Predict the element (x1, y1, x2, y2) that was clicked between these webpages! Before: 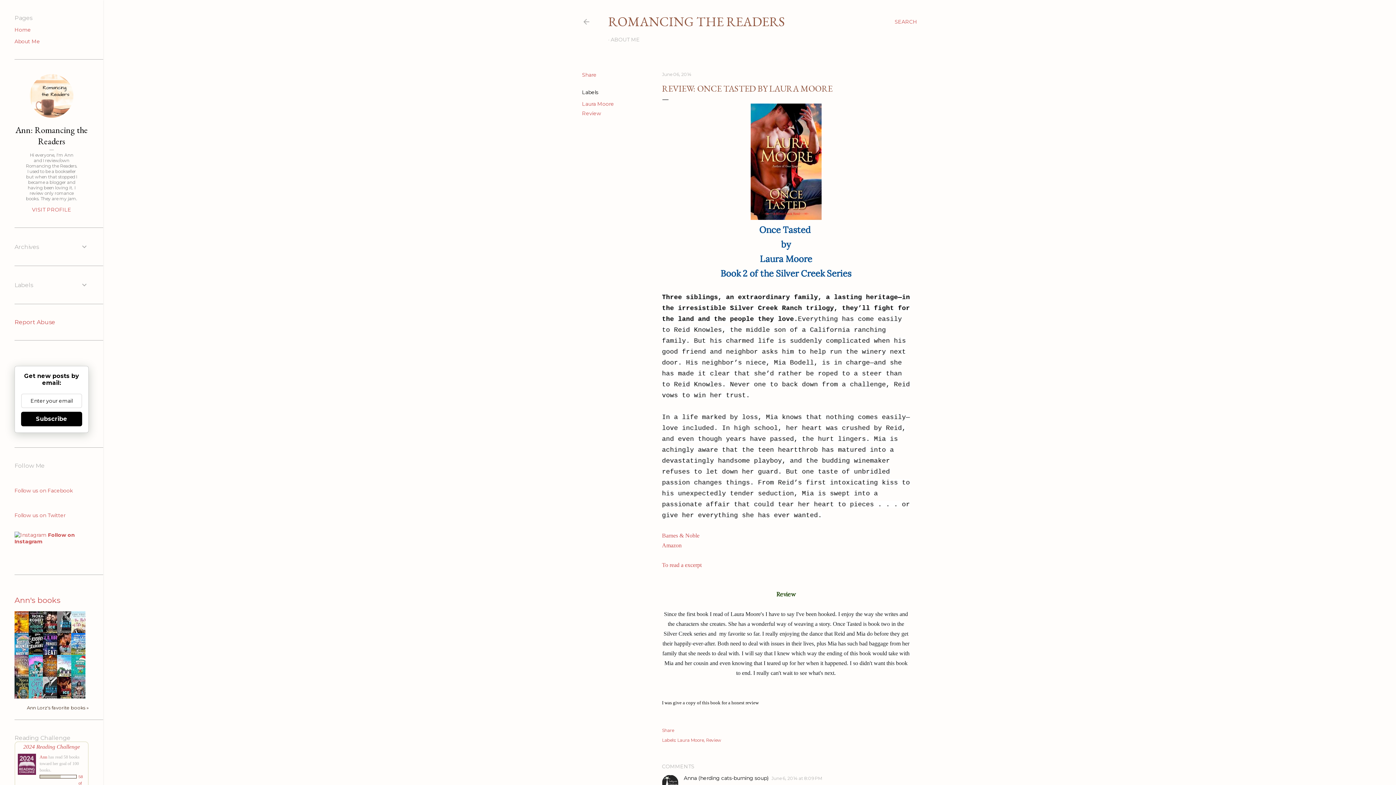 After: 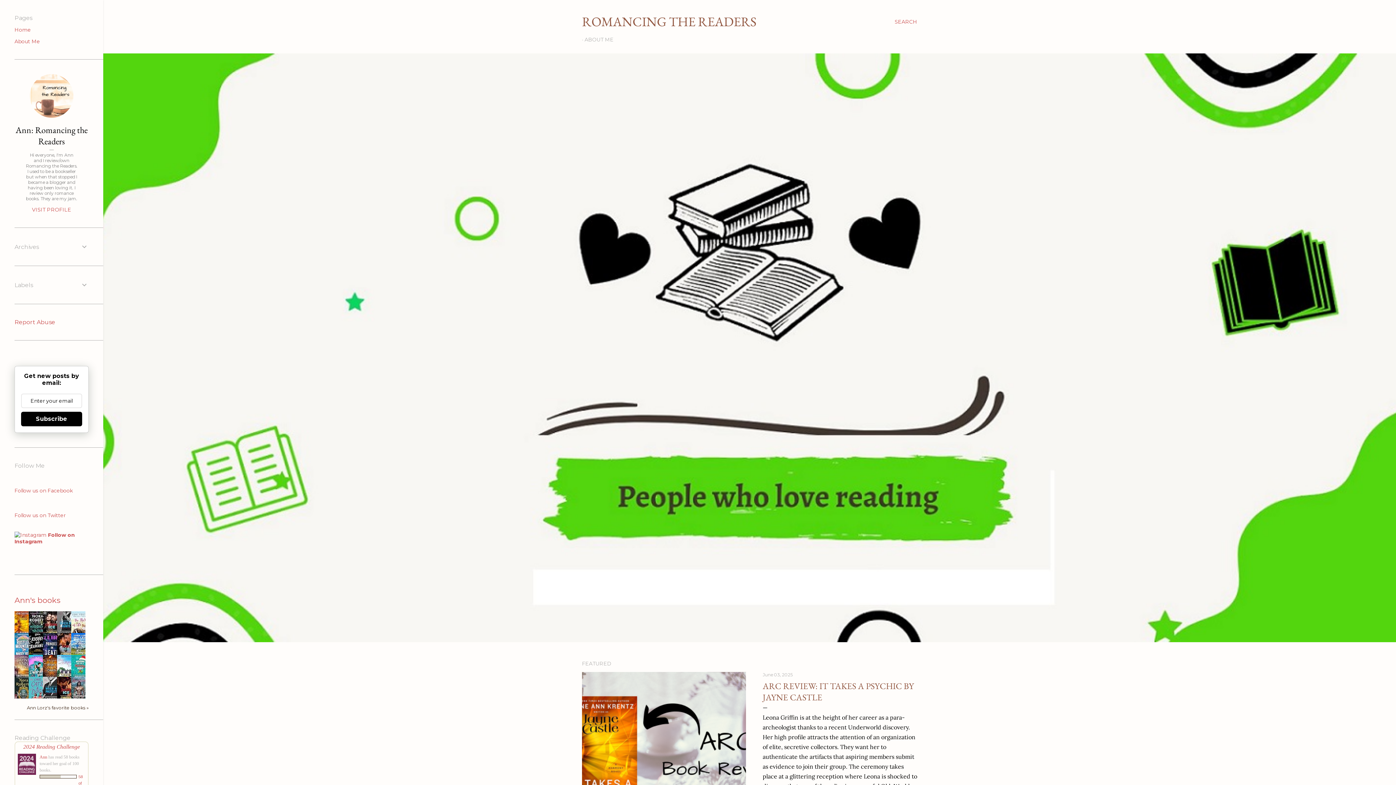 Action: label: ROMANCING THE READERS bbox: (608, 13, 785, 30)